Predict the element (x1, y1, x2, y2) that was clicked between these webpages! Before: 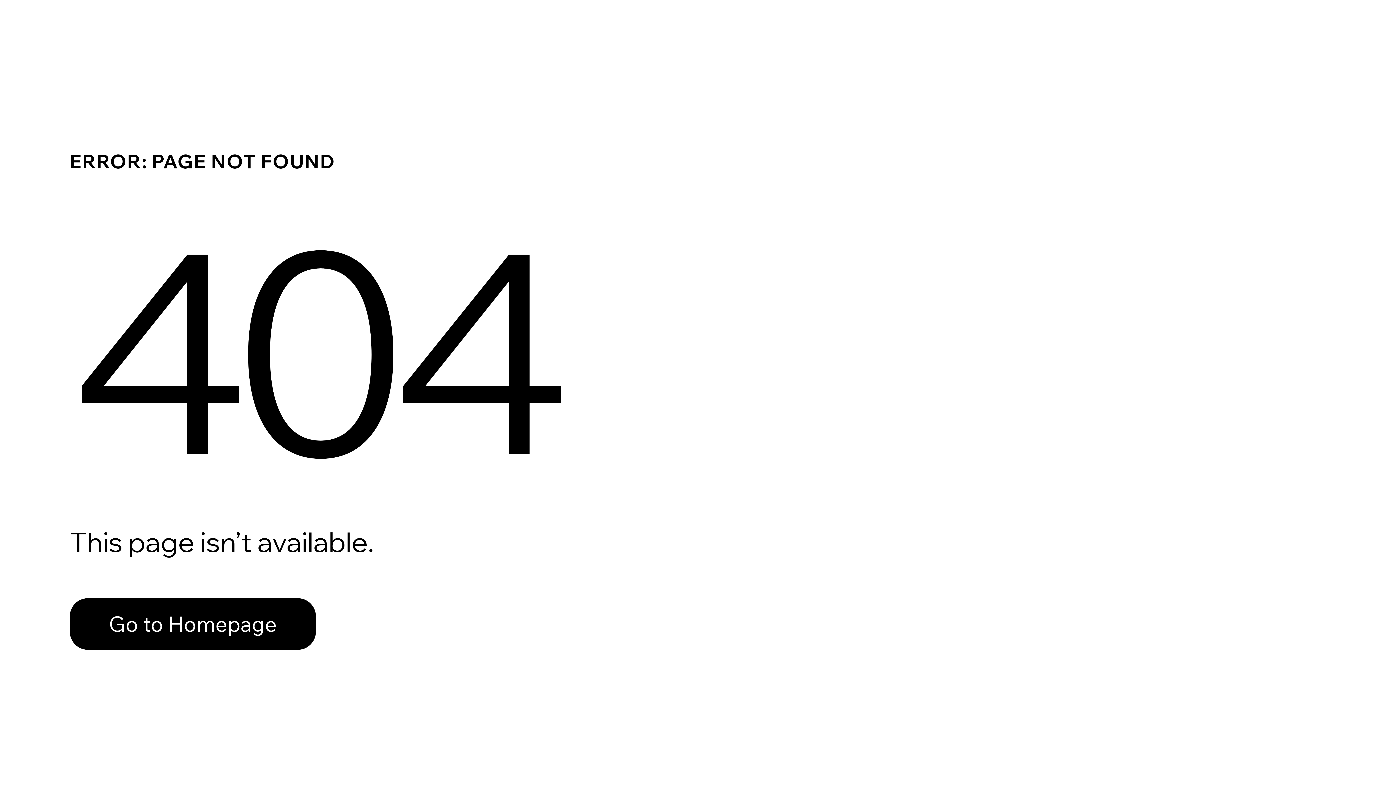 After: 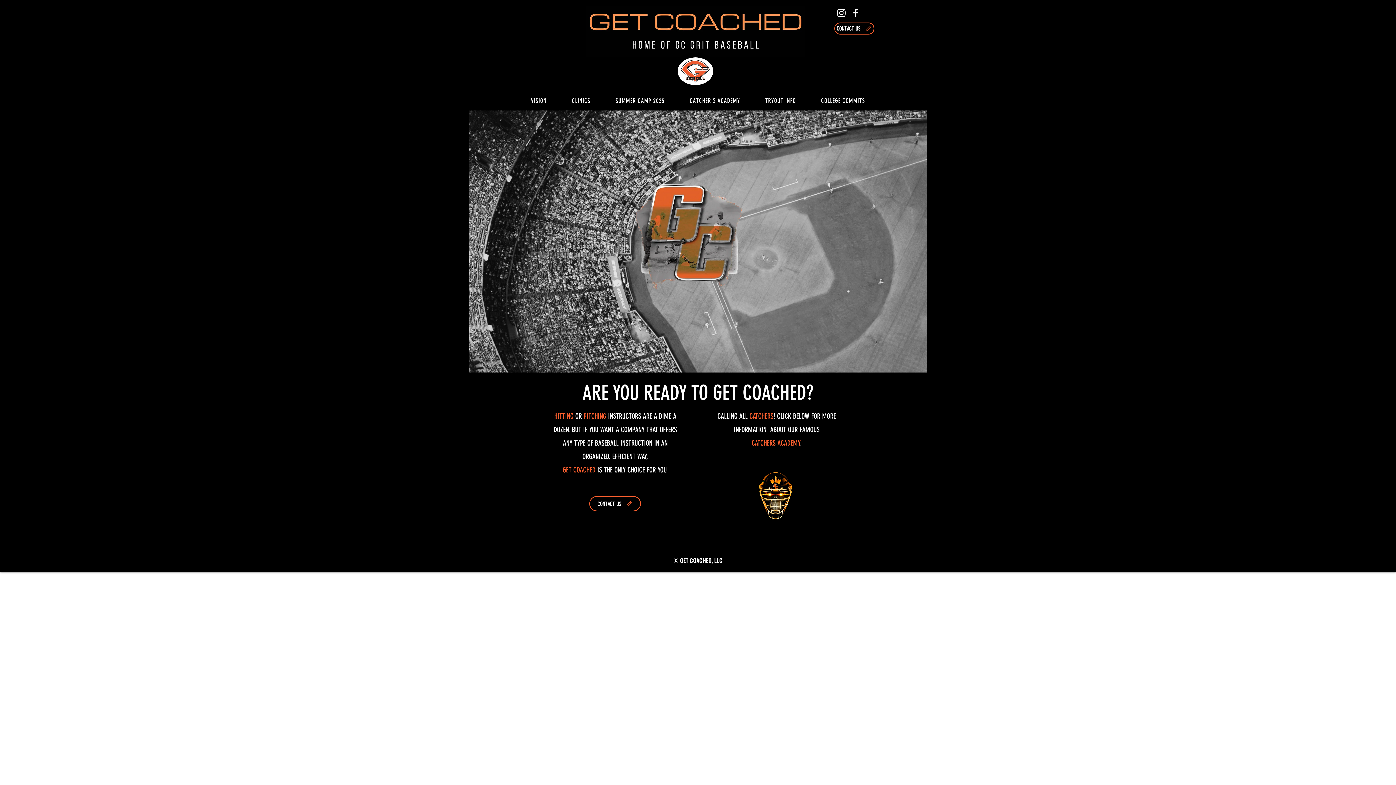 Action: label: Go to Homepage bbox: (69, 582, 768, 659)